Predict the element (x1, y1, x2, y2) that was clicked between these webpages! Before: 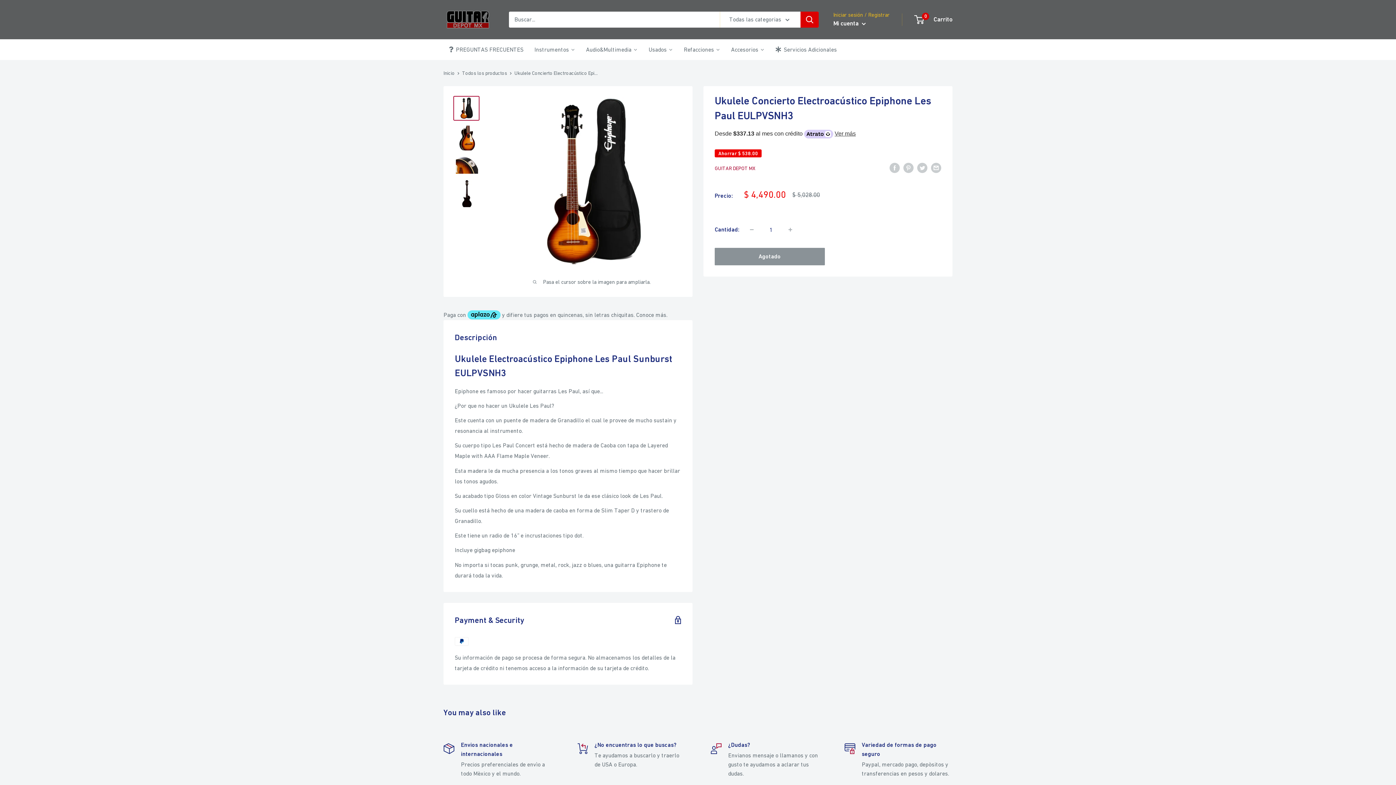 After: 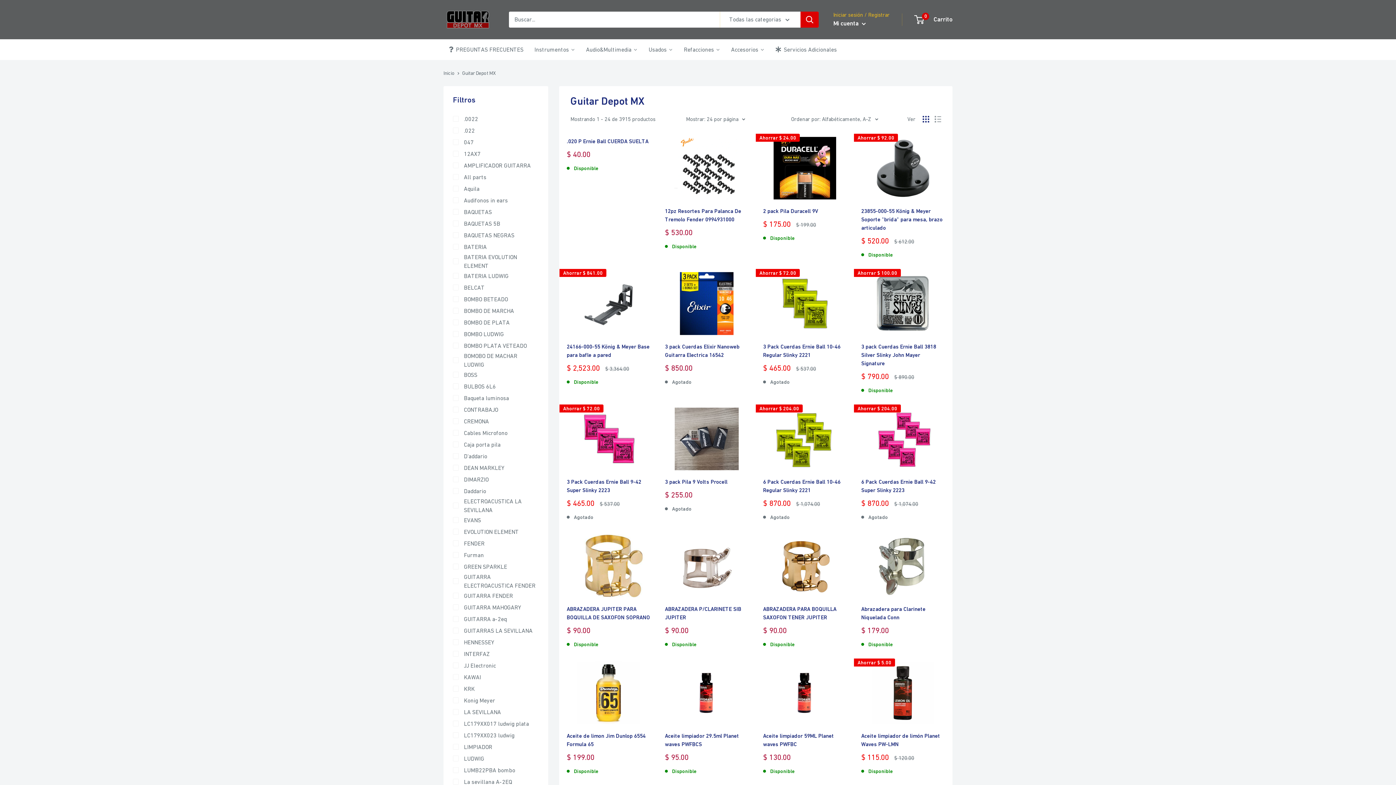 Action: label: GUITAR DEPOT MX bbox: (714, 165, 755, 171)